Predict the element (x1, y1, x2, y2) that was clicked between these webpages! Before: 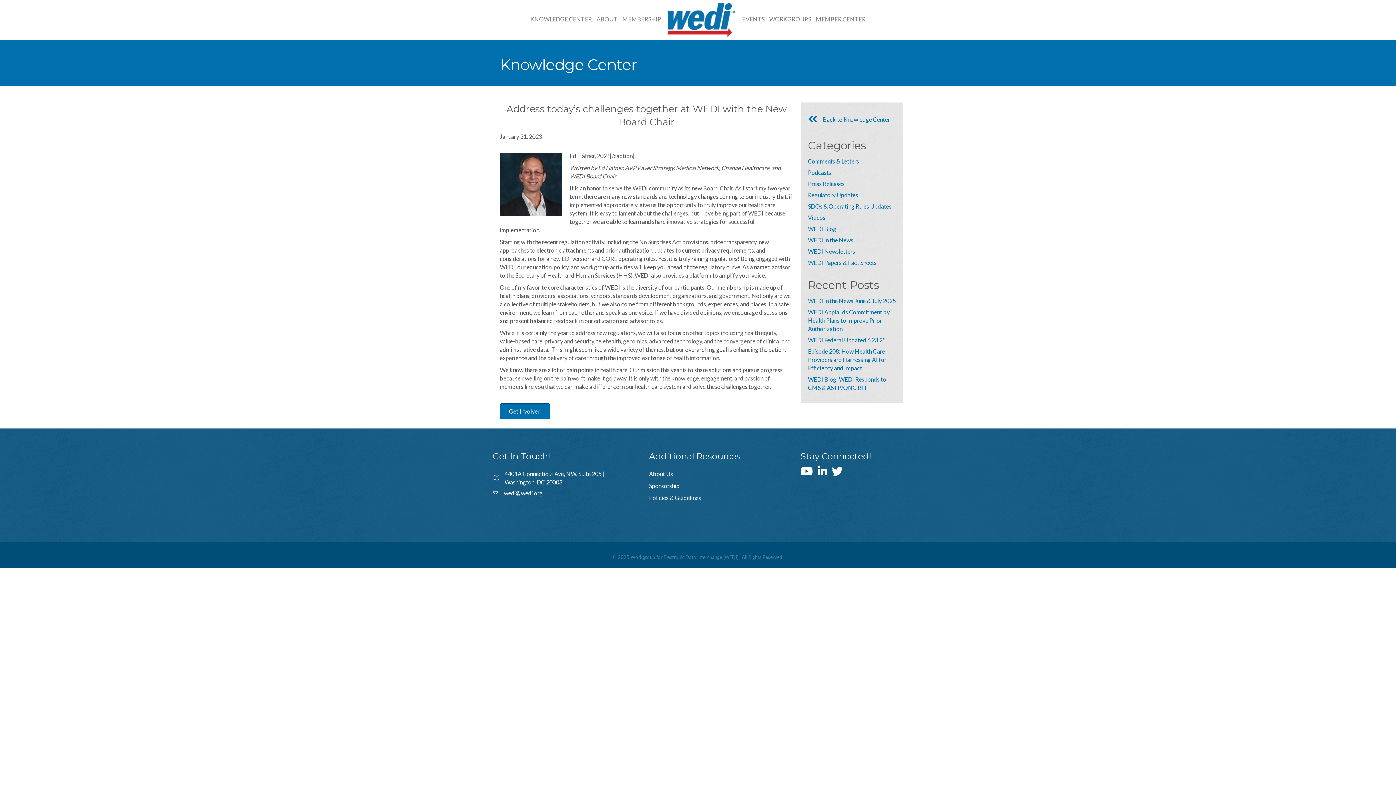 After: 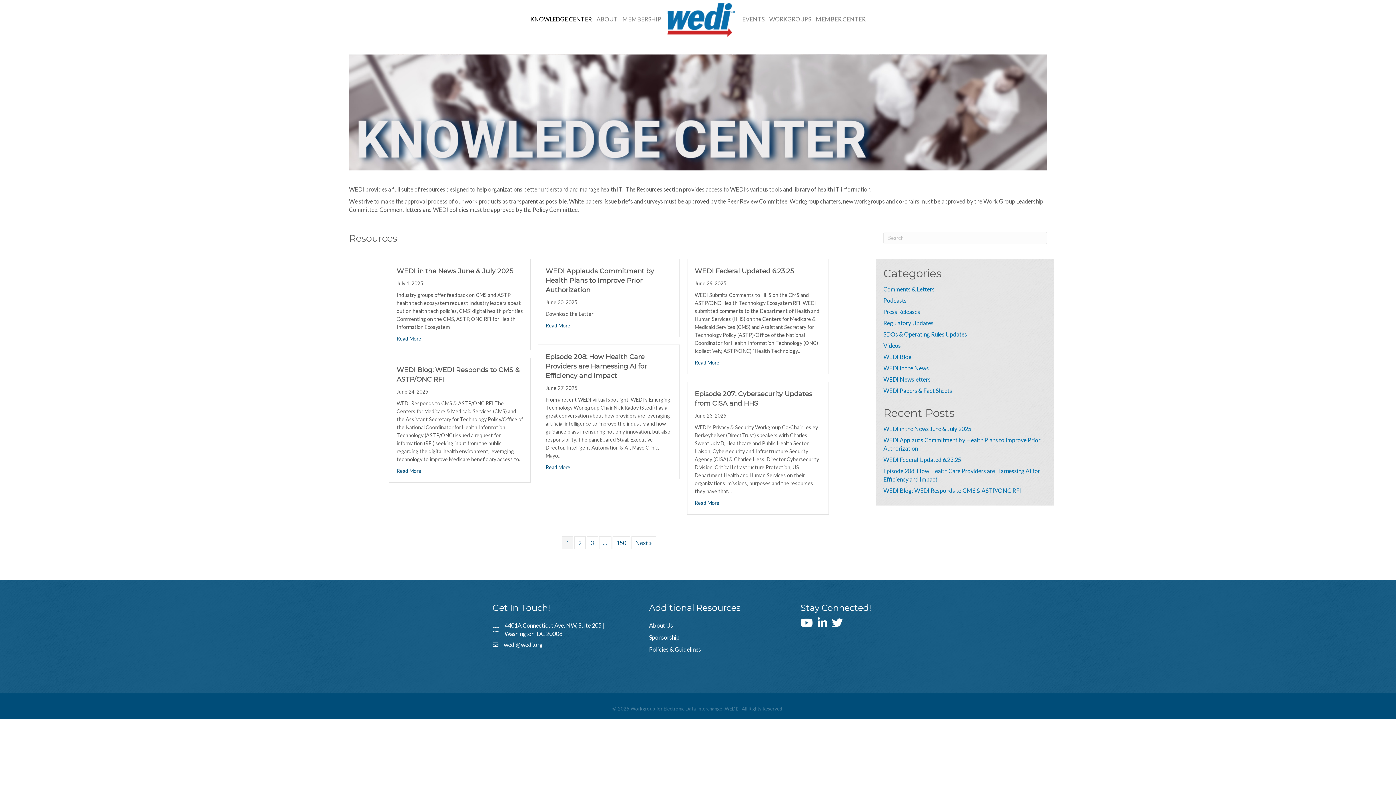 Action: bbox: (528, 9, 593, 28) label: KNOWLEDGE CENTER